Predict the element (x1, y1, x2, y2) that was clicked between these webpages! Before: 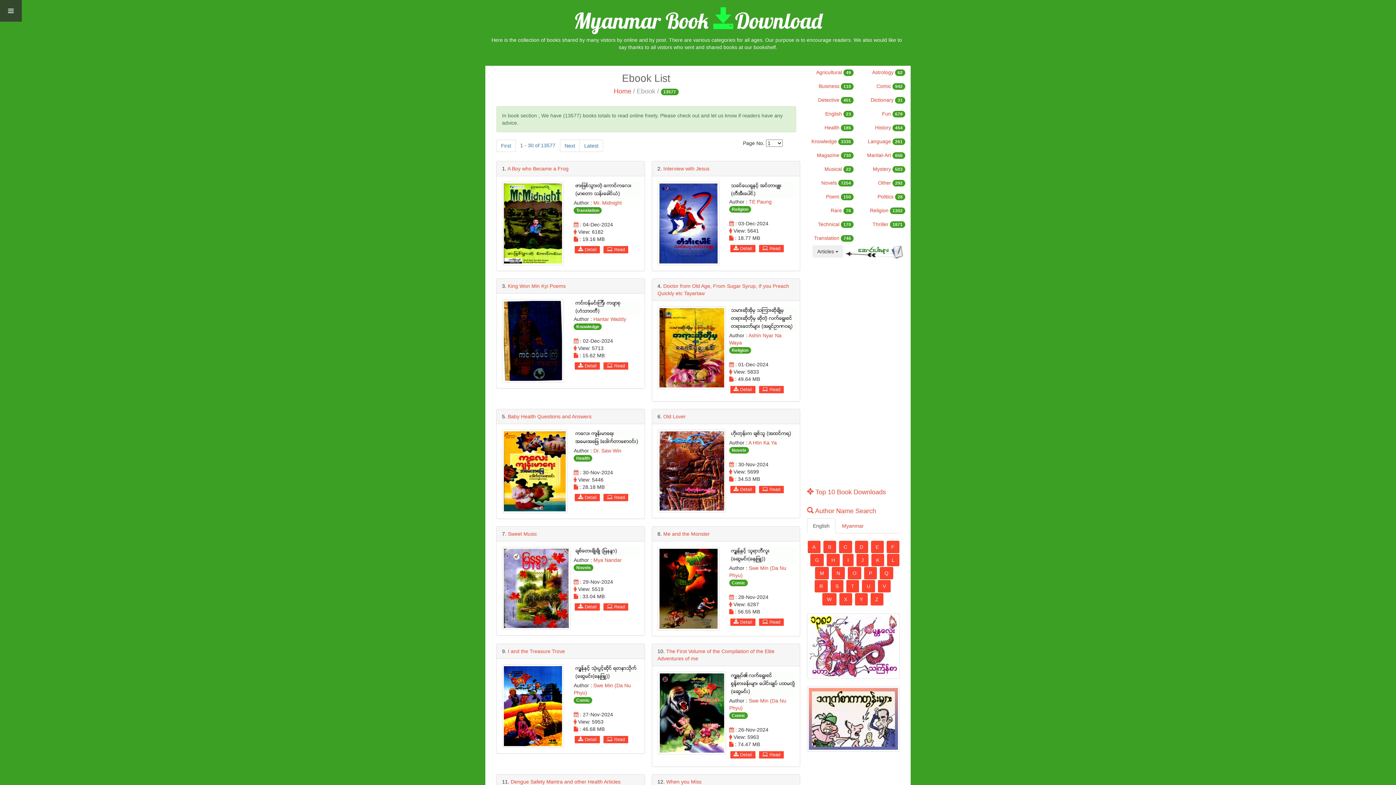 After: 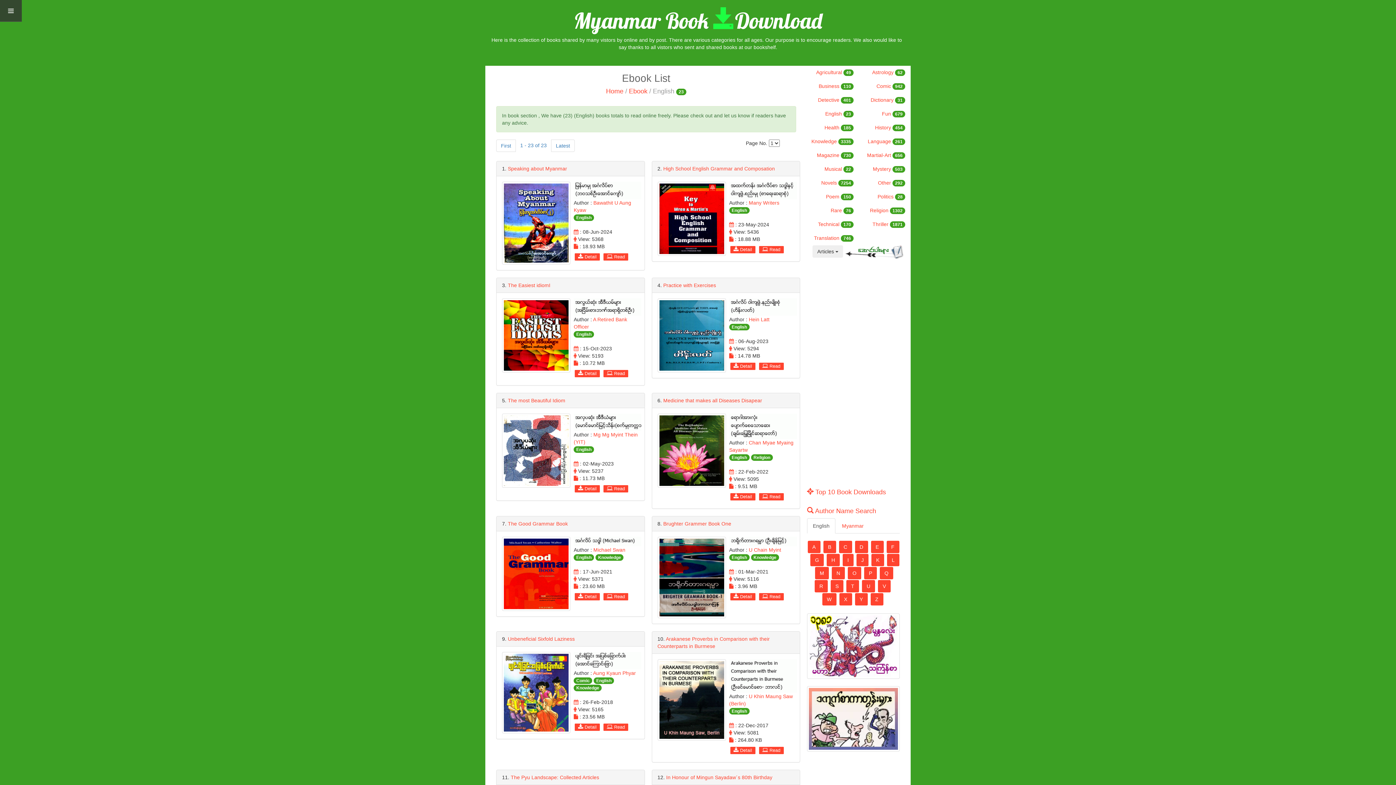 Action: label: English 23 bbox: (801, 110, 853, 117)